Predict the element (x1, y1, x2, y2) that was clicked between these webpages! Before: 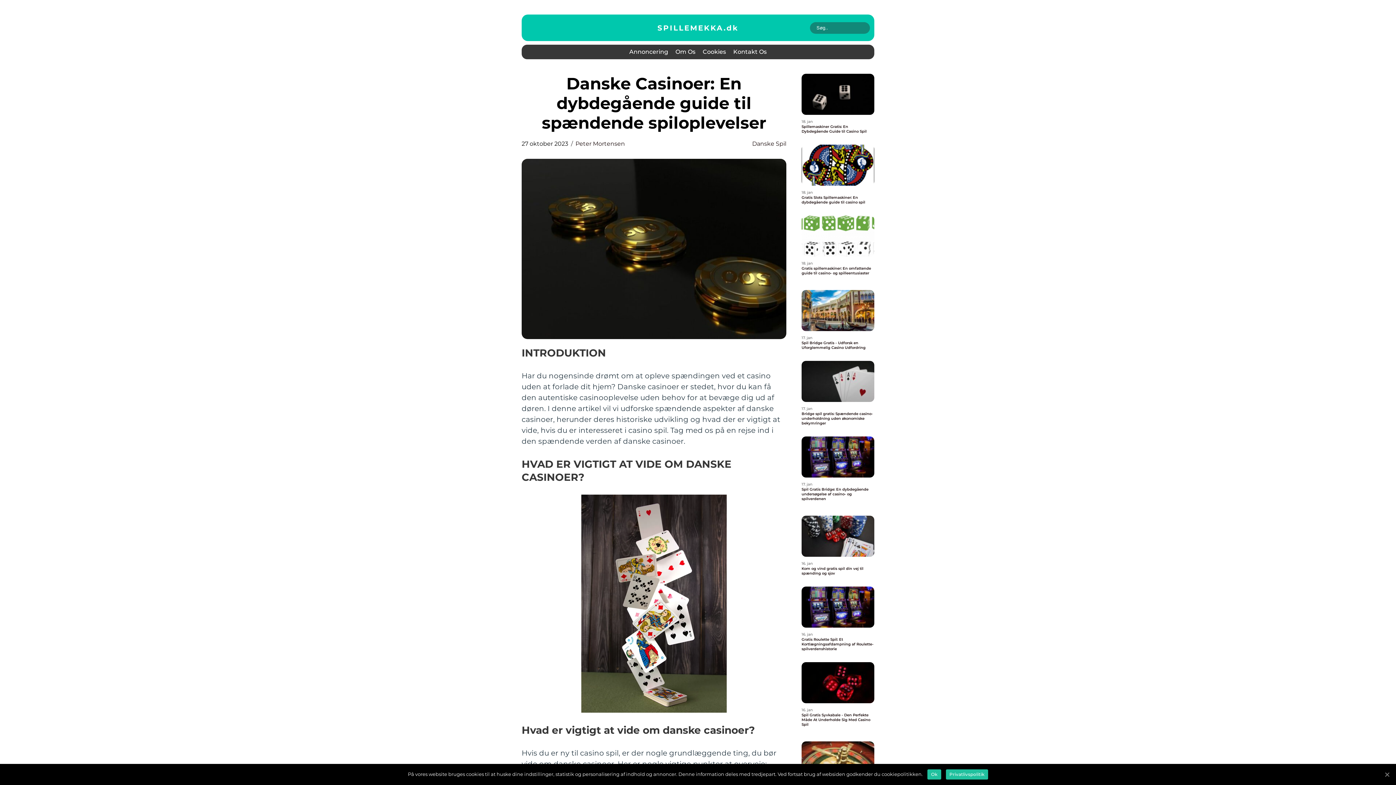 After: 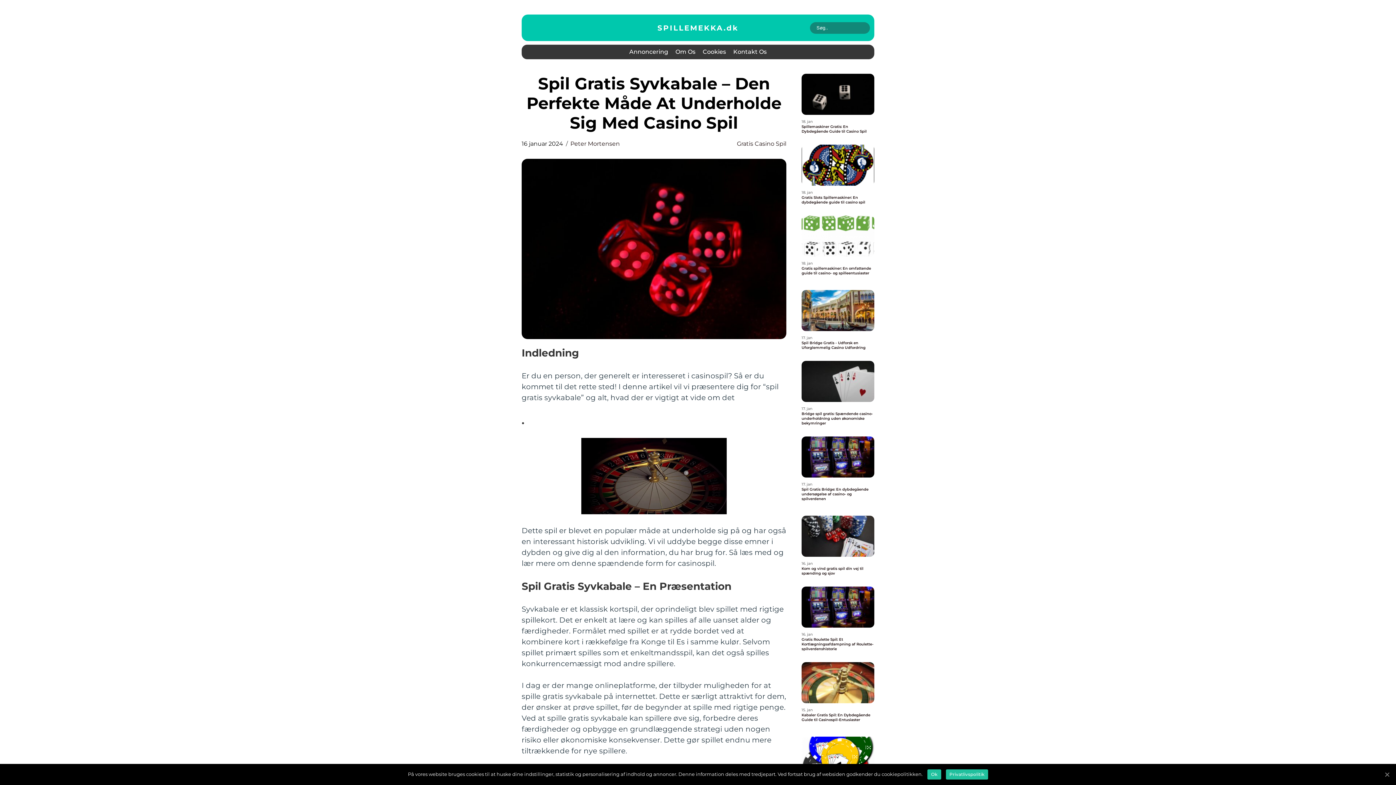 Action: bbox: (801, 662, 874, 703)